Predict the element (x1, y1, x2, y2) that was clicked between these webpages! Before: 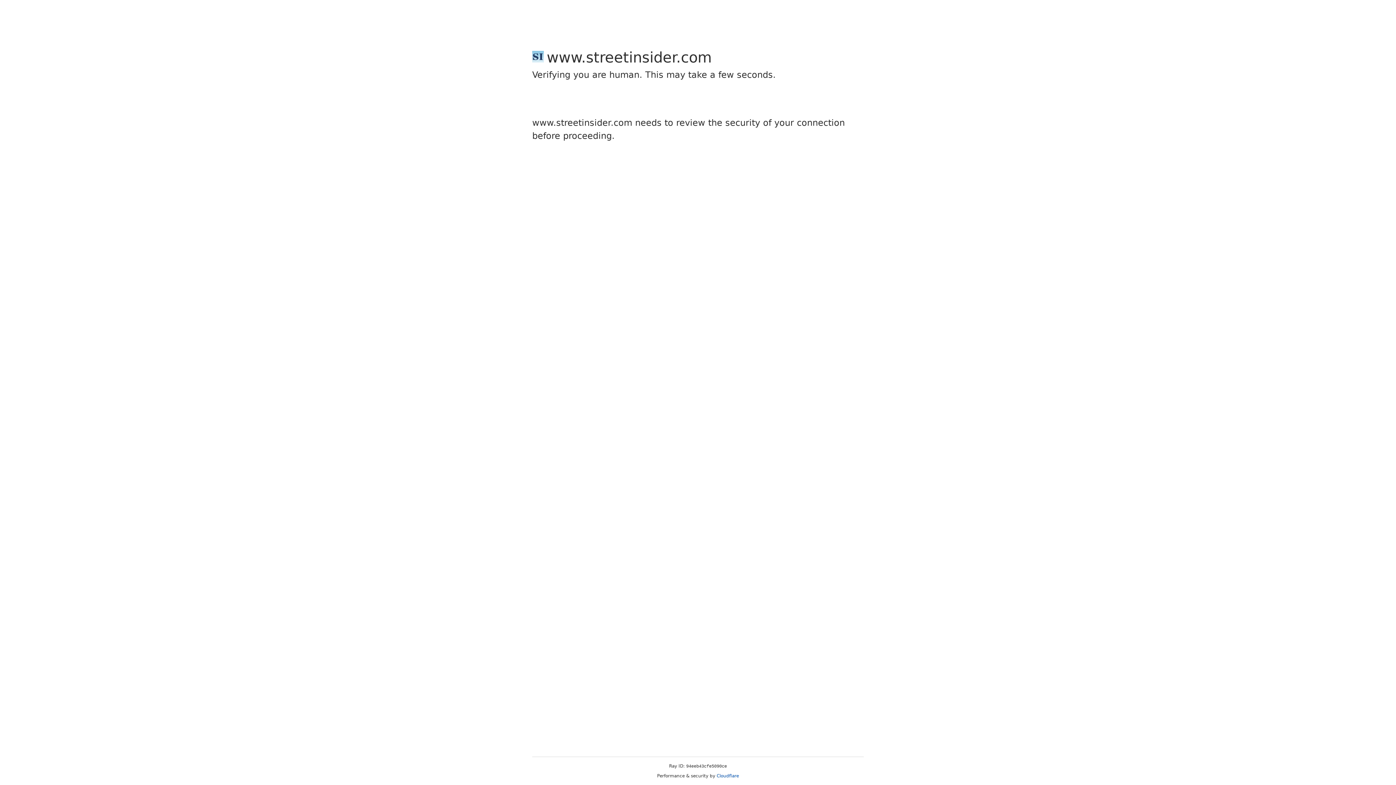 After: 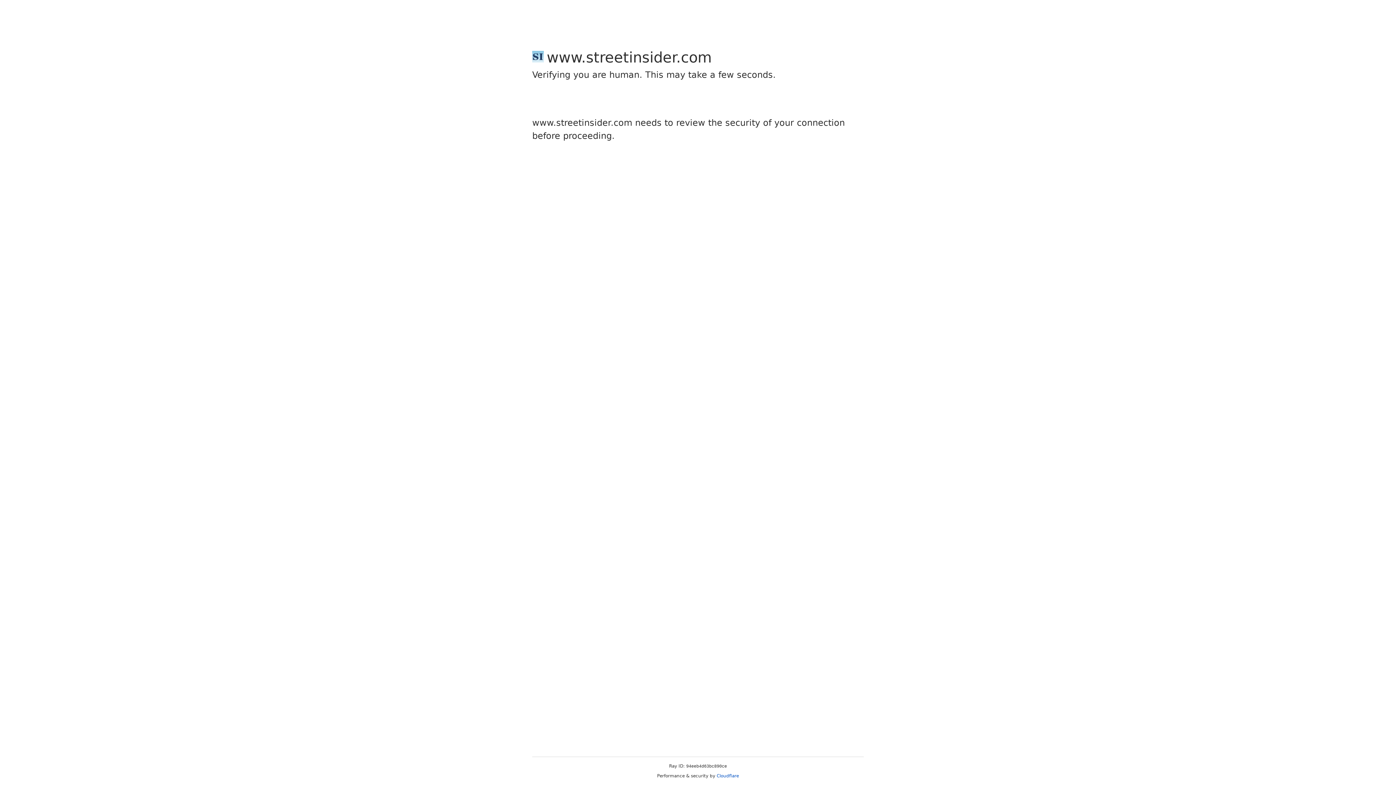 Action: label: Cloudflare bbox: (716, 773, 739, 778)